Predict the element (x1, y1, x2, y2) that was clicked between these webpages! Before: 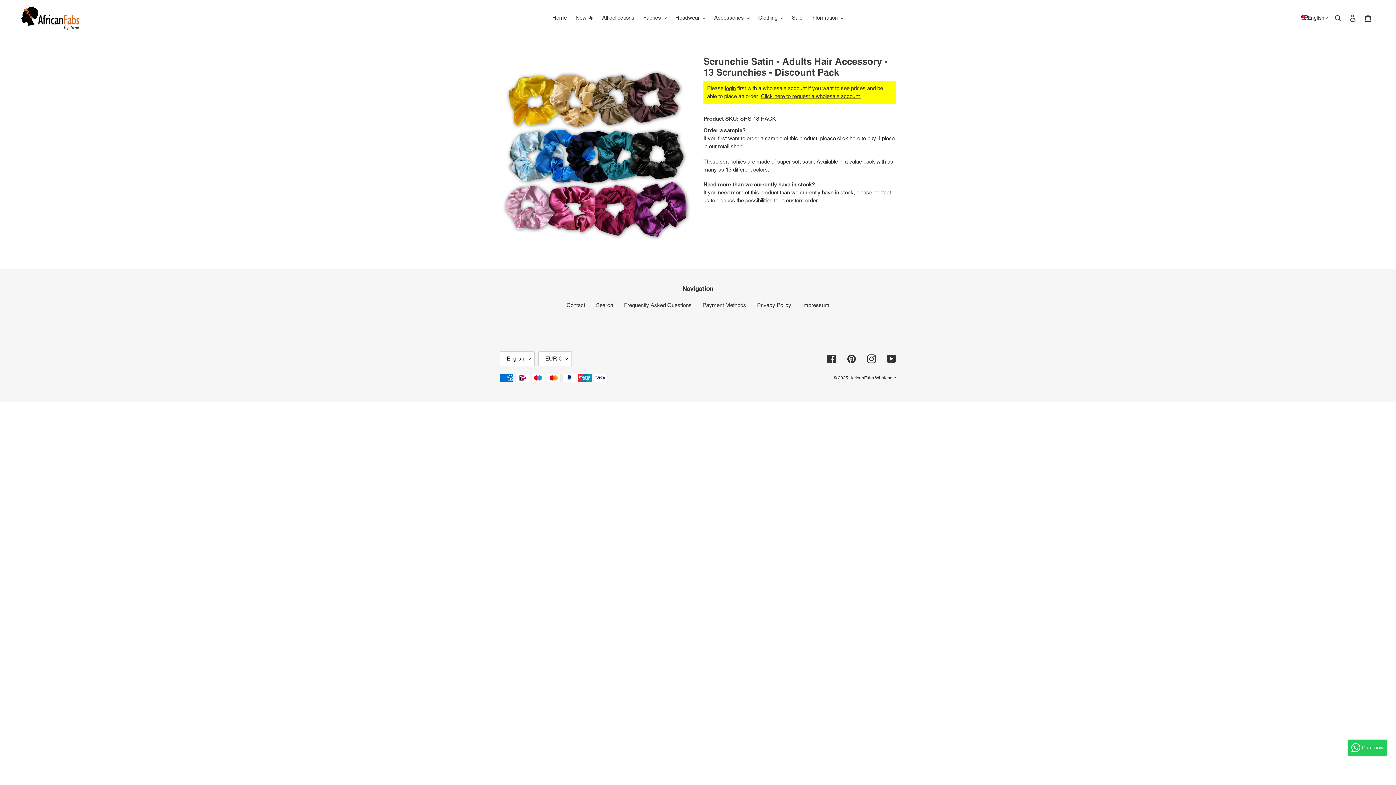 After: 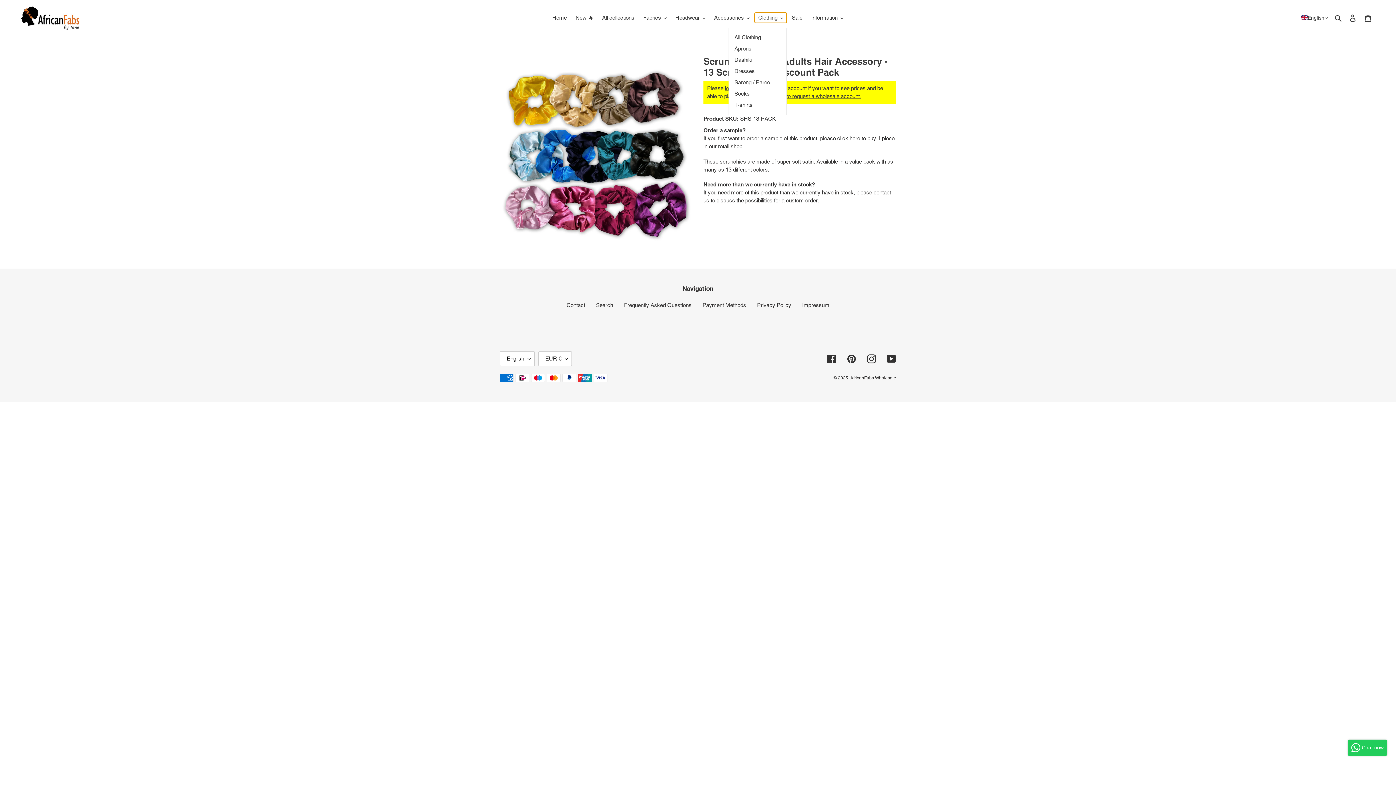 Action: label: Clothing bbox: (754, 12, 787, 22)